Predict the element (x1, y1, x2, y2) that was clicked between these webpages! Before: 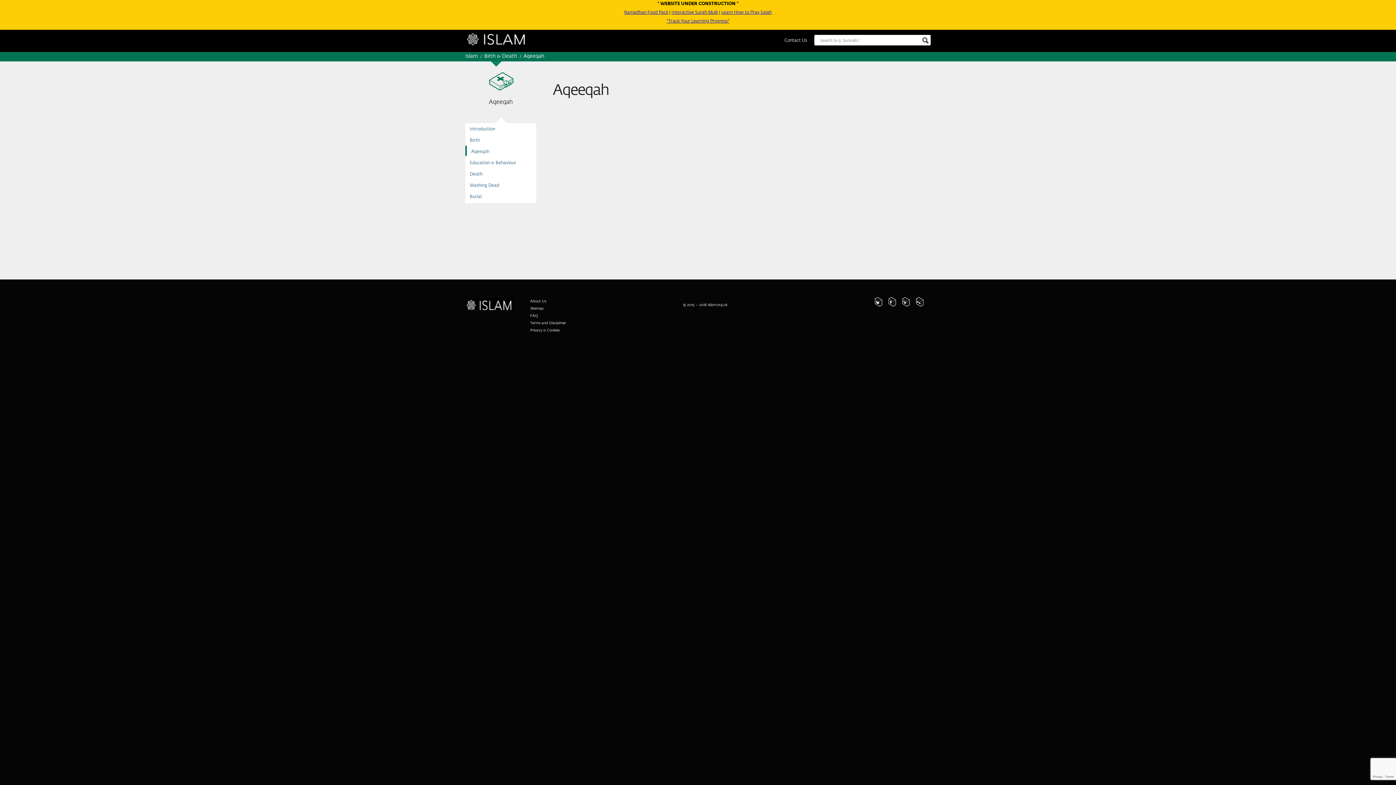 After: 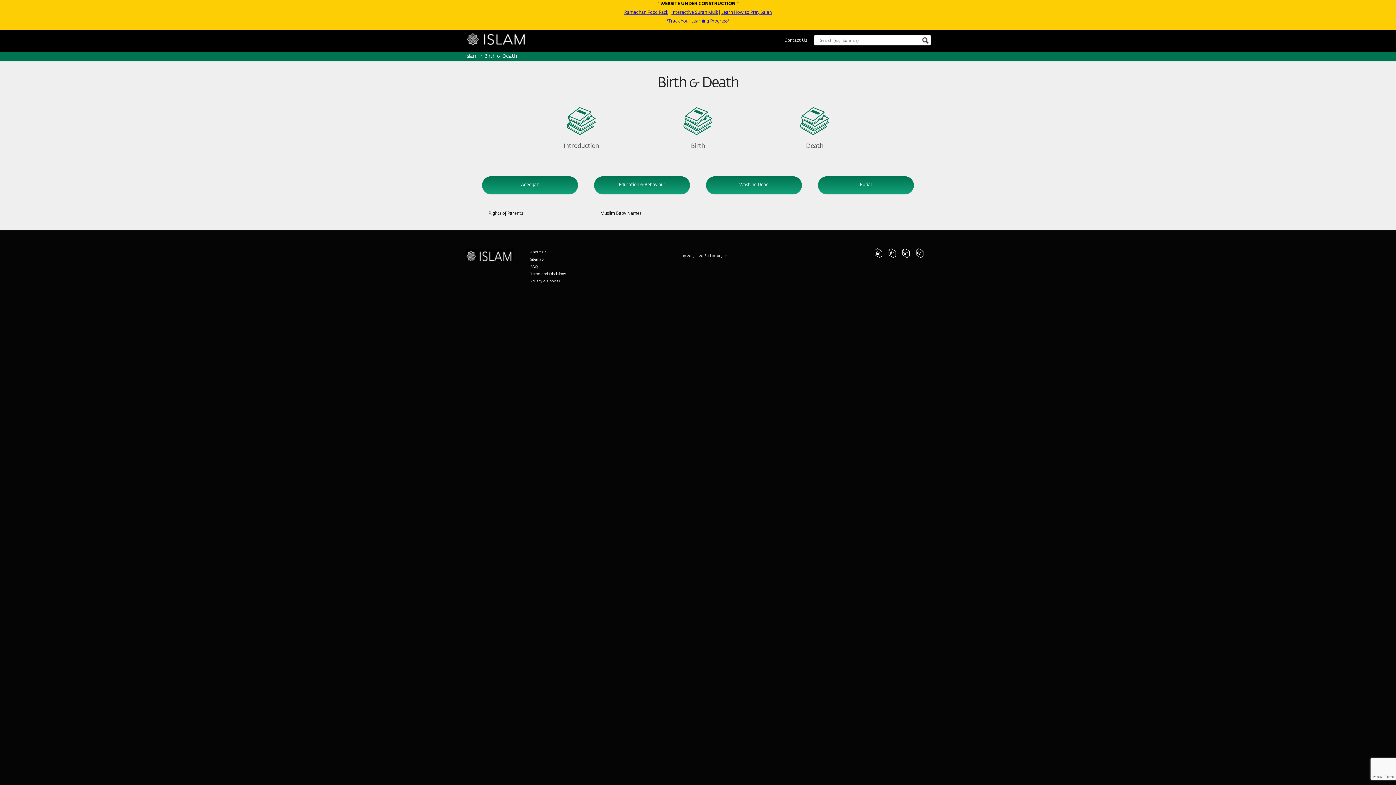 Action: label: Birth & Death bbox: (484, 53, 517, 59)